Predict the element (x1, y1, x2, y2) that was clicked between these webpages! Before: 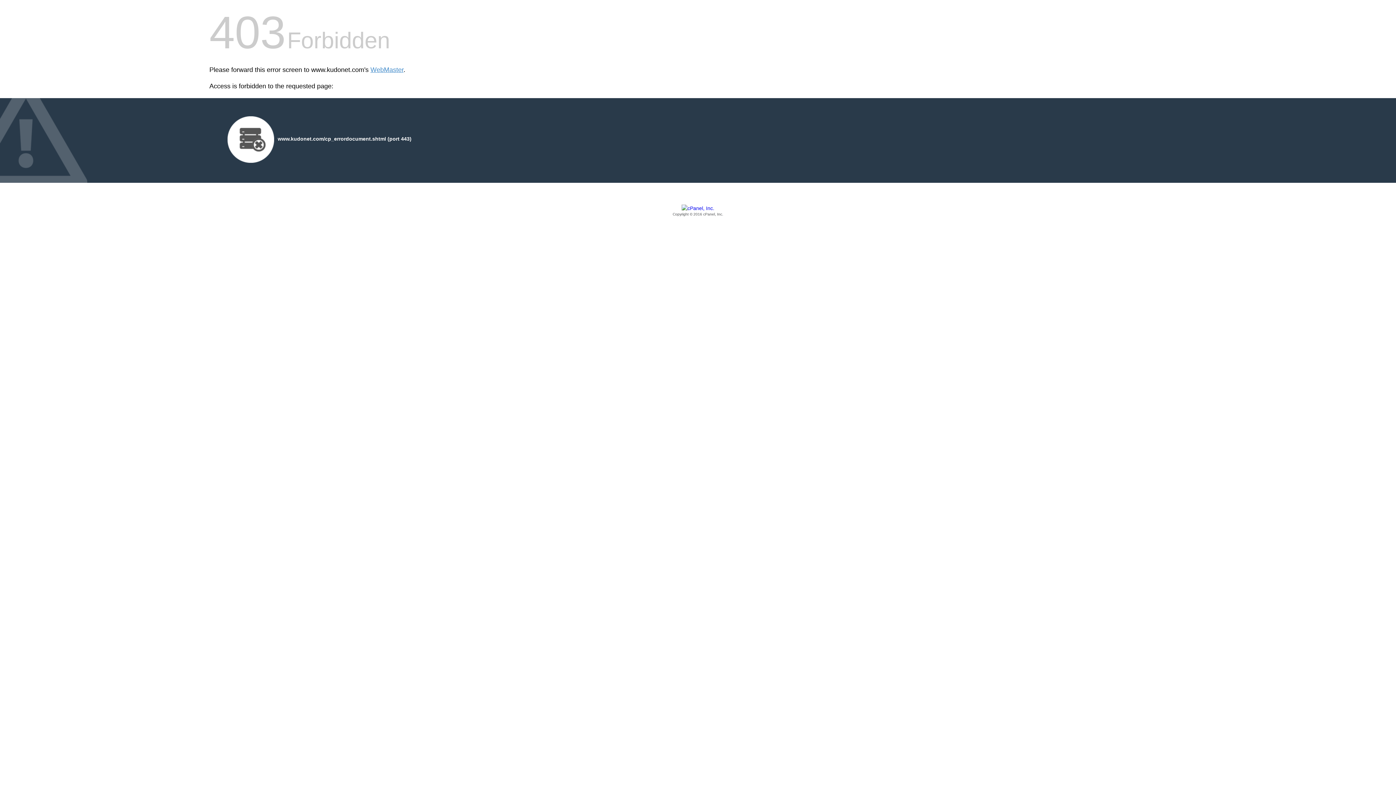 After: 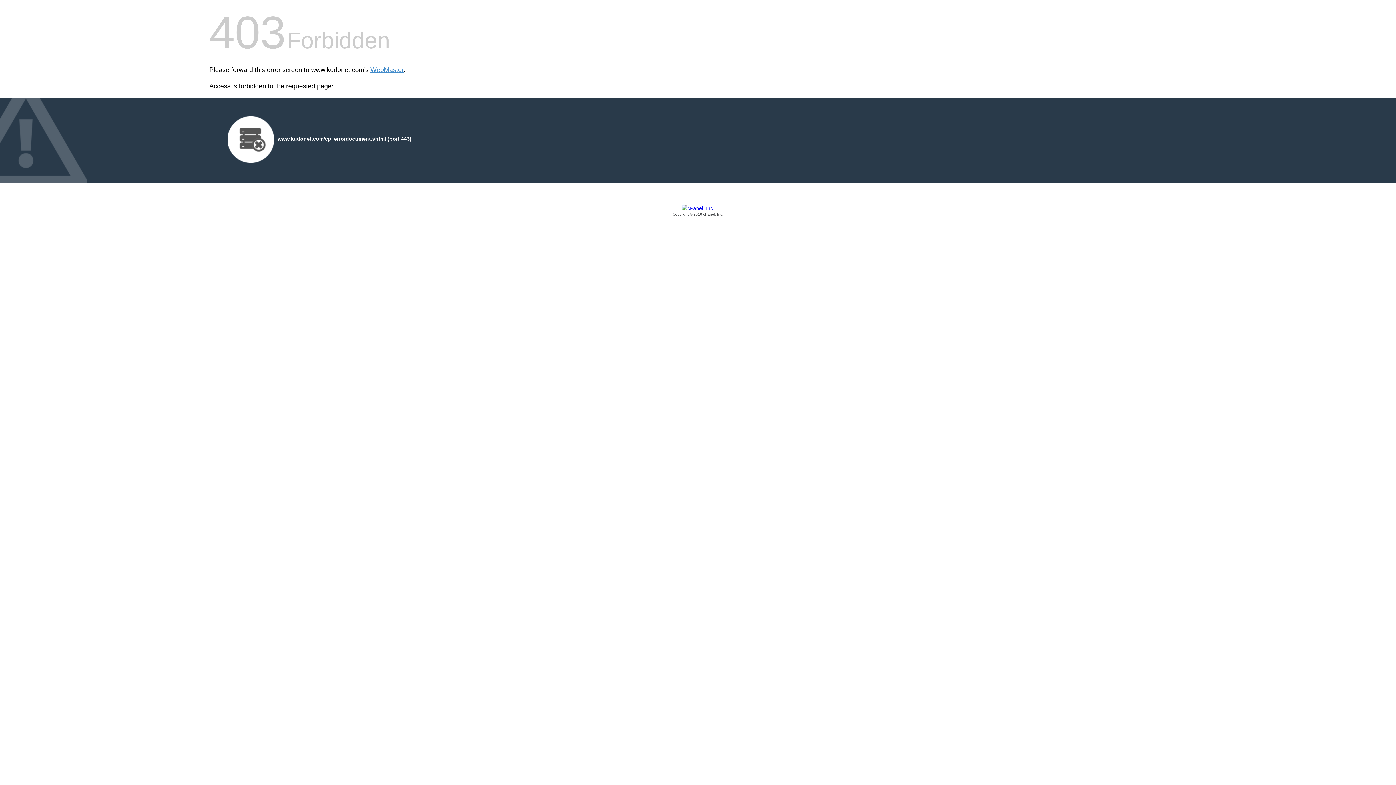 Action: label: Copyright © 2016 cPanel, Inc. bbox: (209, 205, 1186, 217)